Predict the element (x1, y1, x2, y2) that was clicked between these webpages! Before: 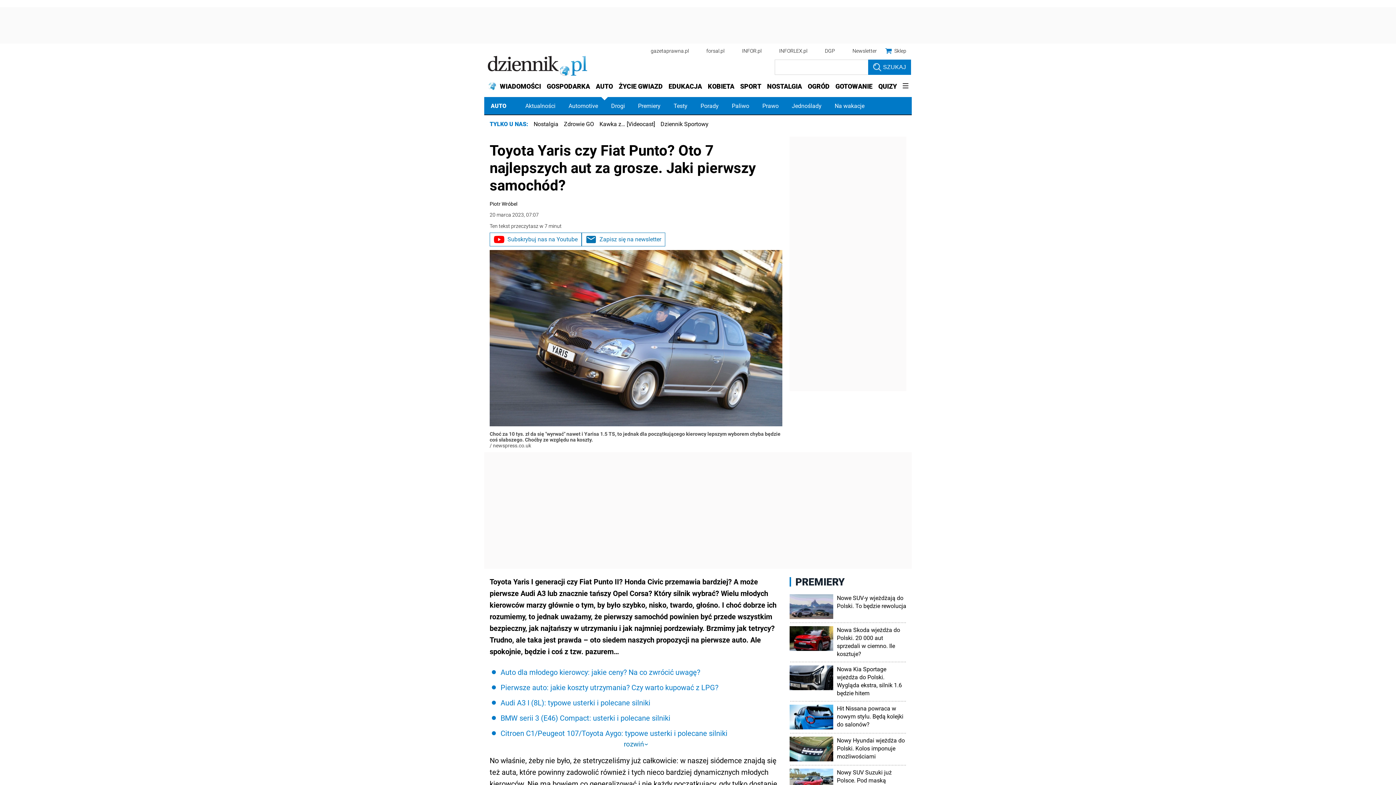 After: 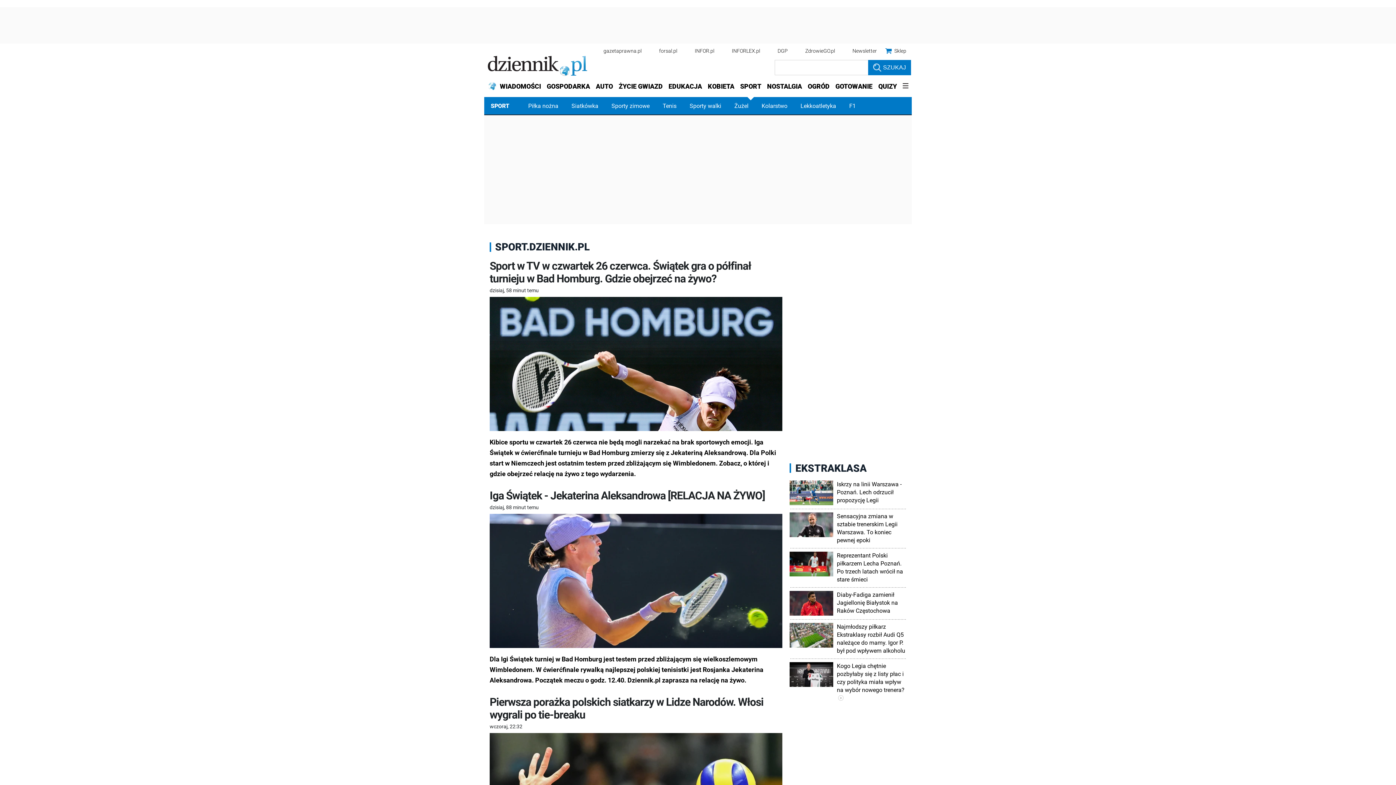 Action: label: SPORT bbox: (737, 77, 764, 95)